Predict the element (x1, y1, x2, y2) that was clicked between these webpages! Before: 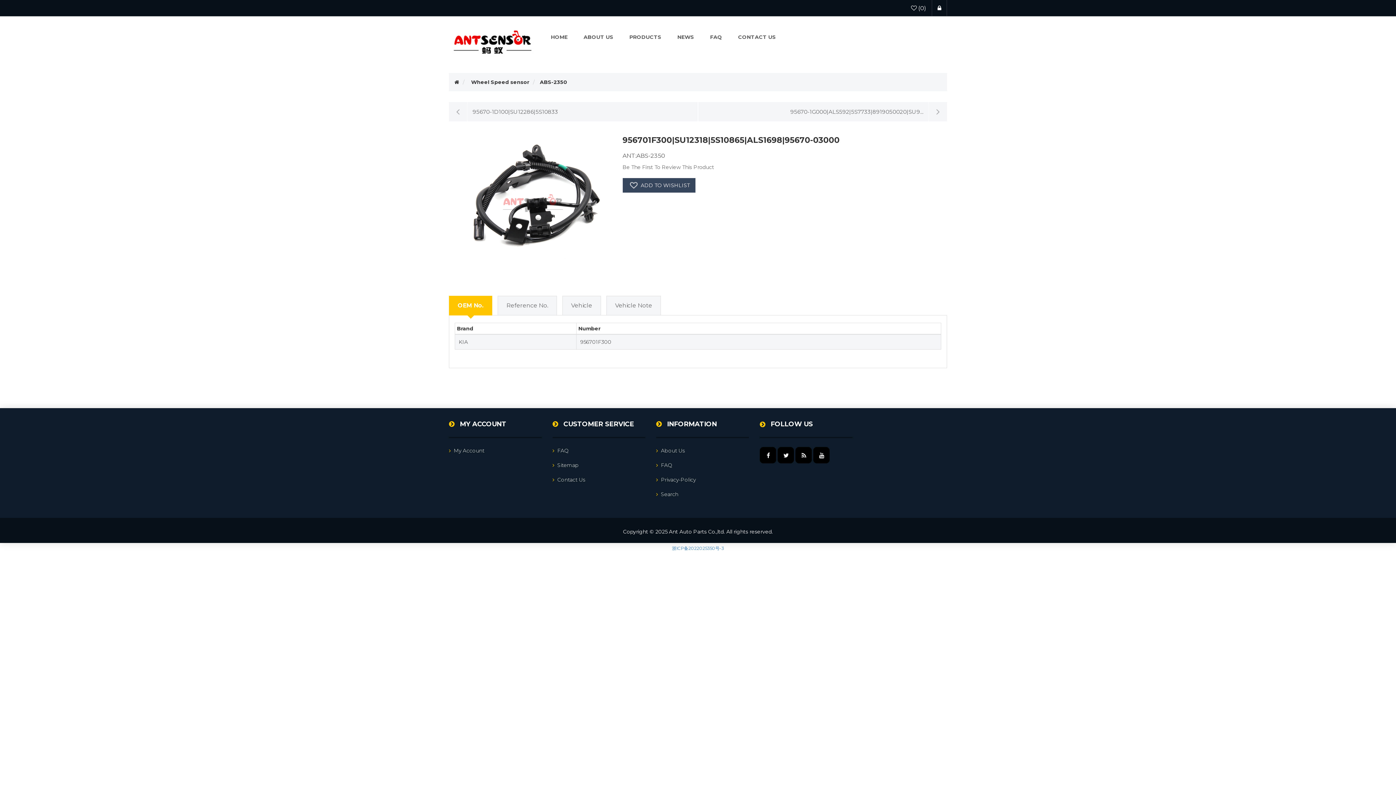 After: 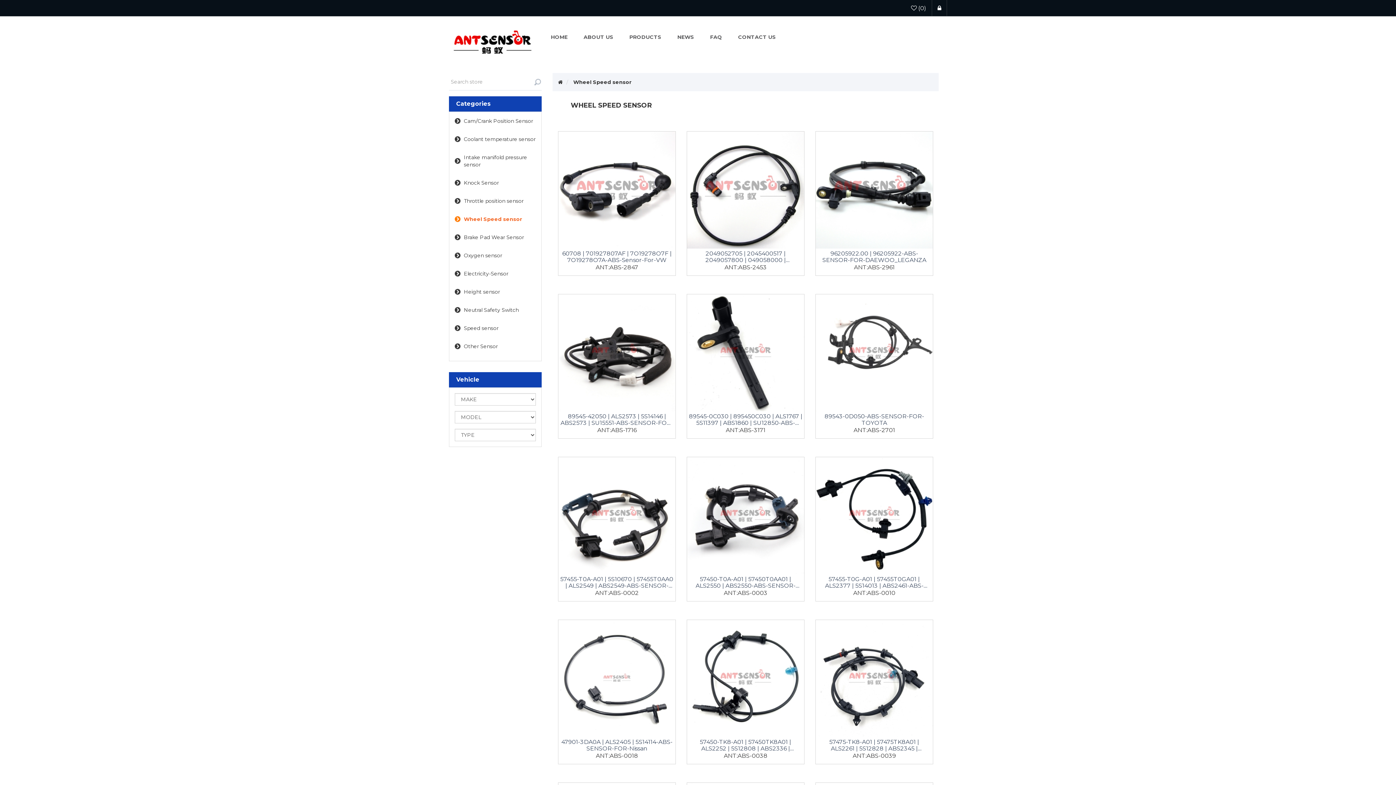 Action: label: Wheel Speed sensor bbox: (471, 78, 529, 85)